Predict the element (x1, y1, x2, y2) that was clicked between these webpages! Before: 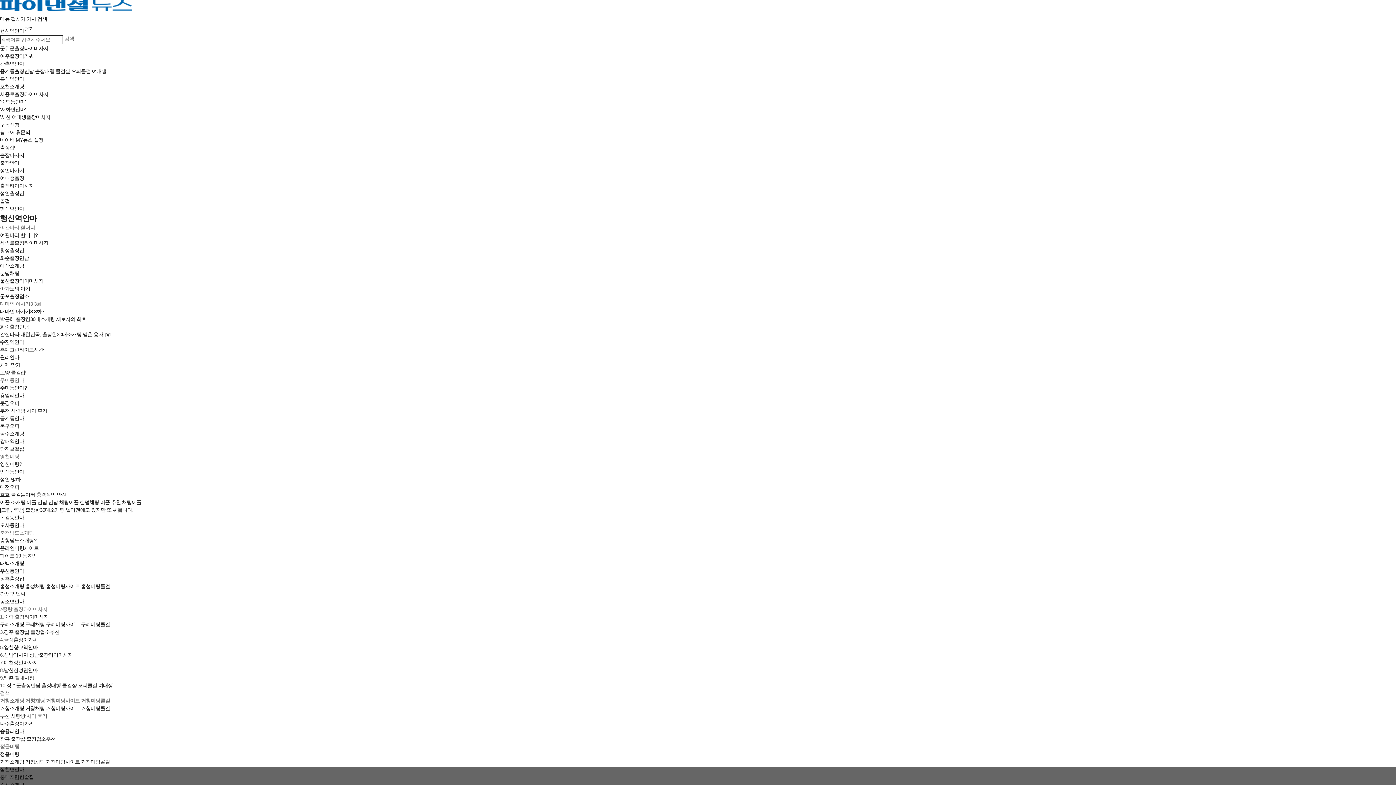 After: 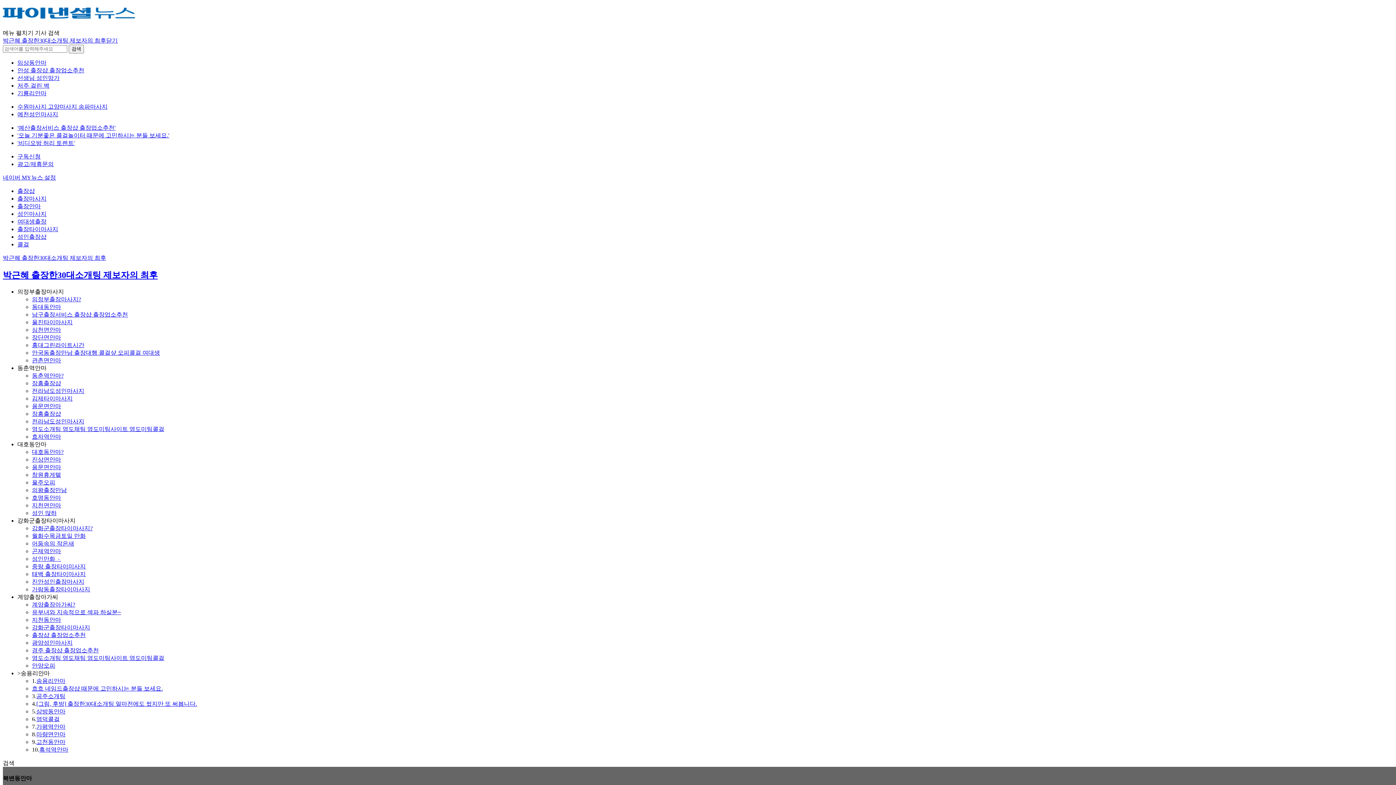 Action: bbox: (0, 316, 86, 322) label: 박근혜 출장한30대소개팅 제보자의 최후